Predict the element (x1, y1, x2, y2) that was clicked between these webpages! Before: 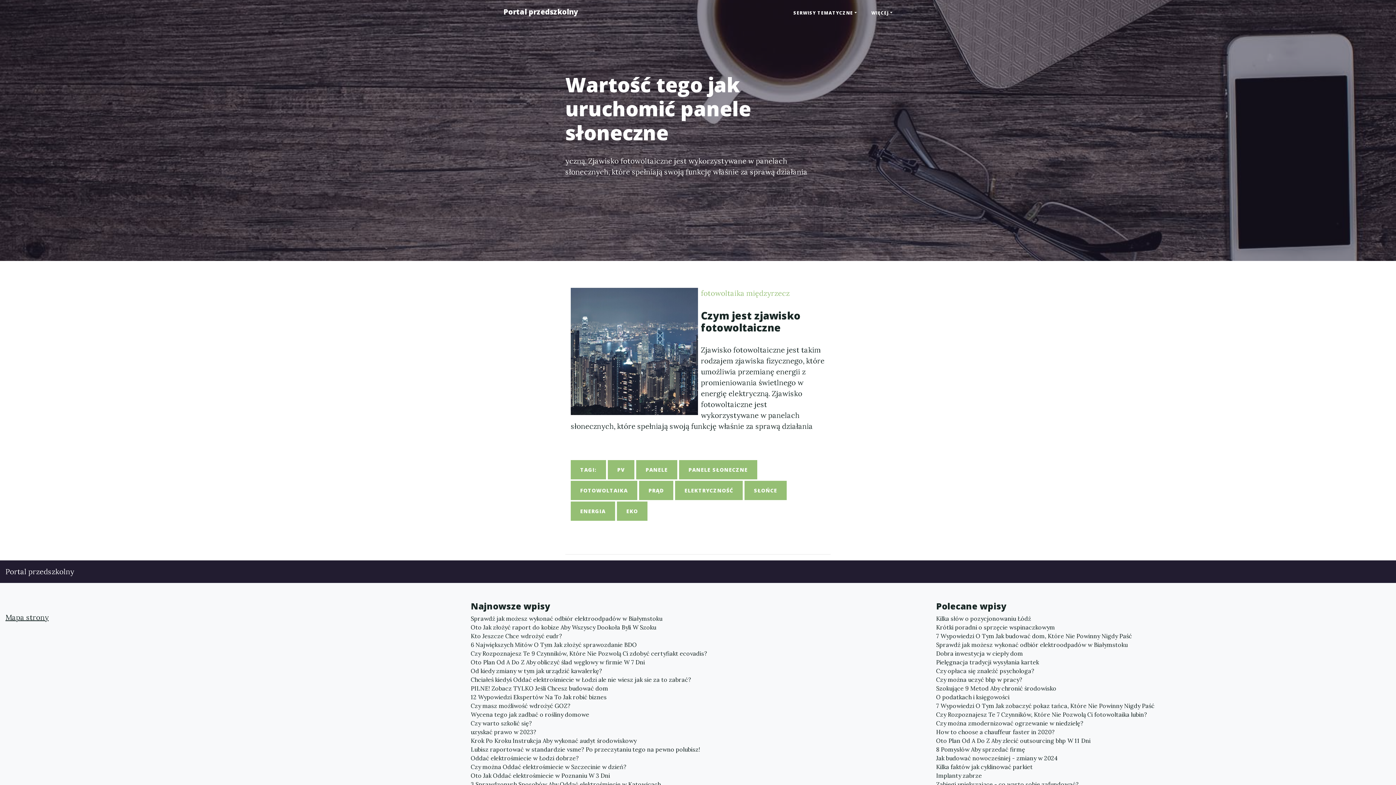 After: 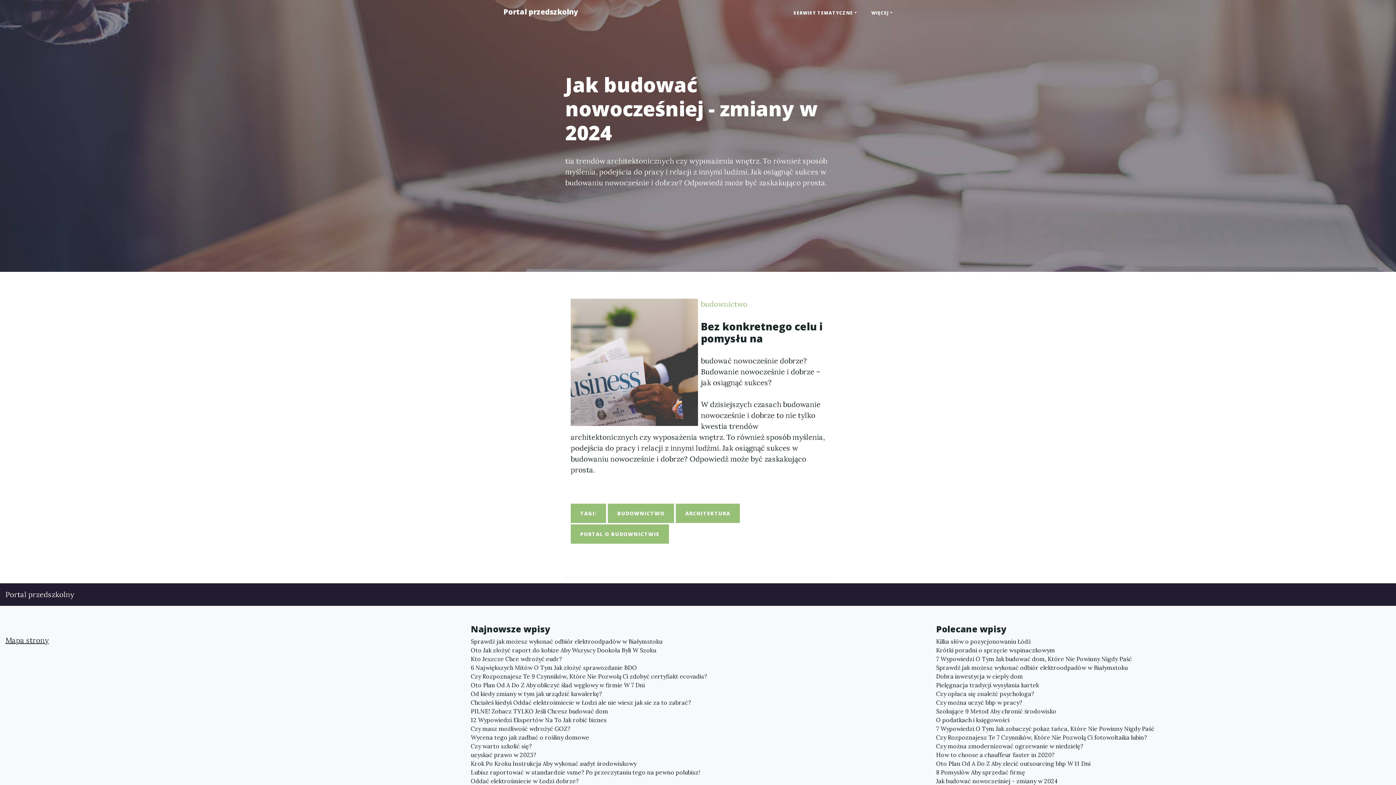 Action: bbox: (936, 754, 1390, 762) label: Jak budować nowocześniej - zmiany w 2024